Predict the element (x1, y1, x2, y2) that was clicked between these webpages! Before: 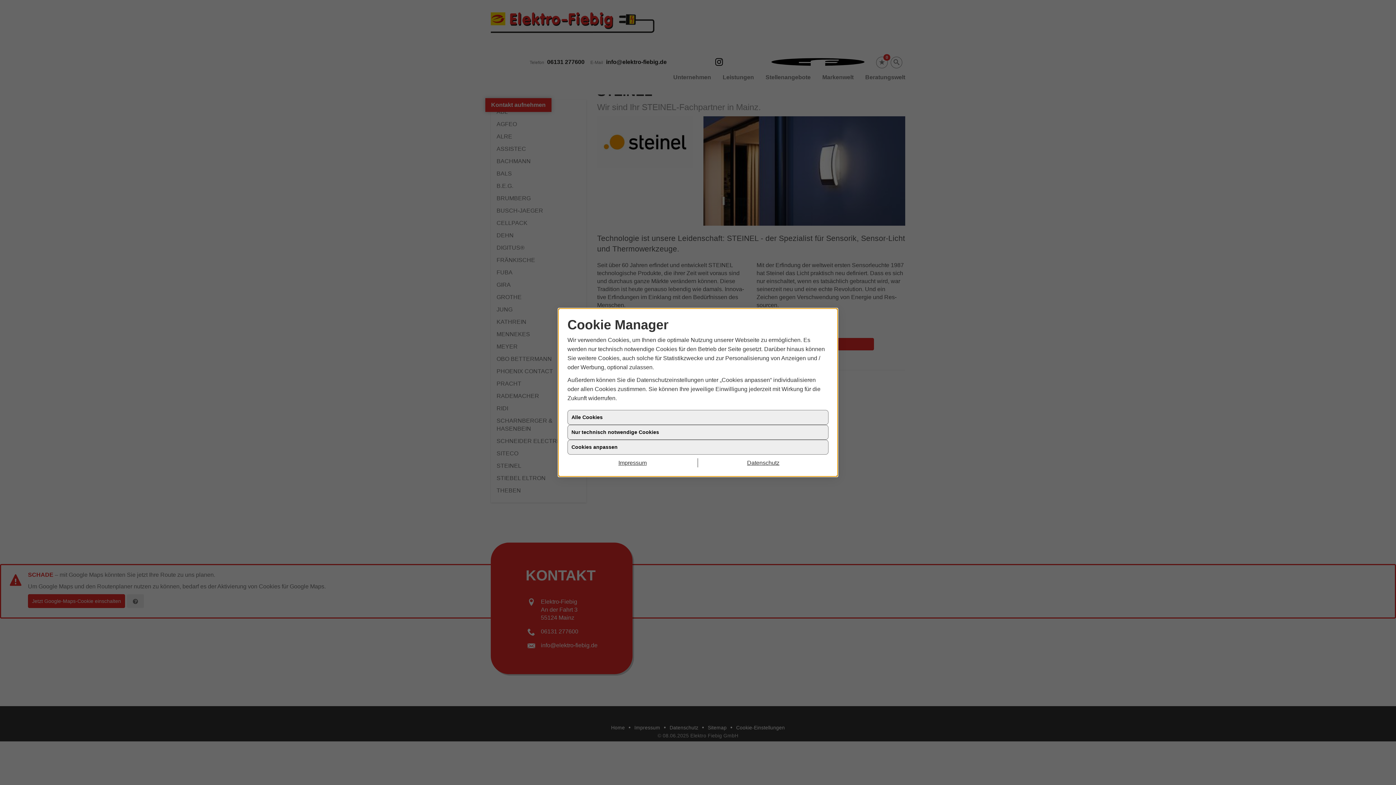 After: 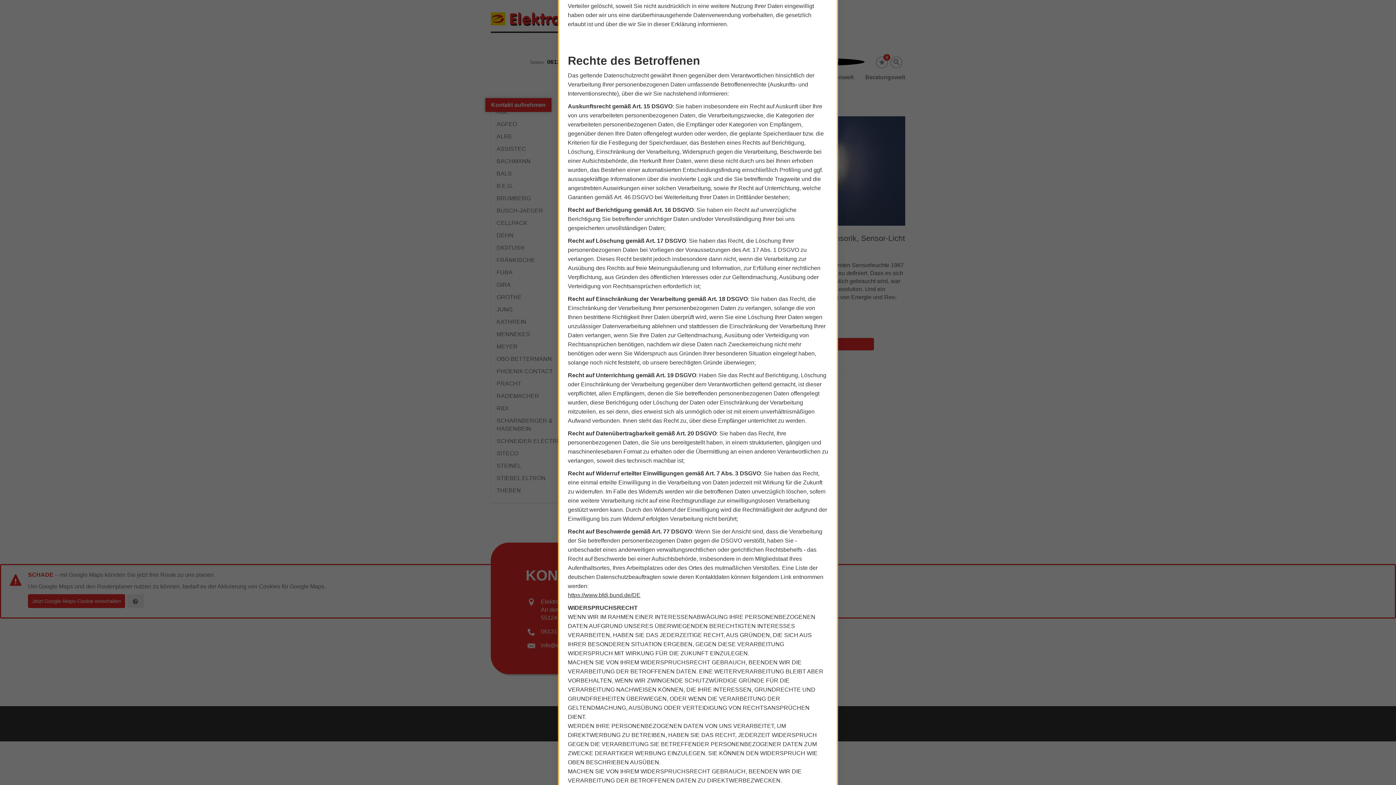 Action: bbox: (698, 458, 828, 467) label: Datenschutz